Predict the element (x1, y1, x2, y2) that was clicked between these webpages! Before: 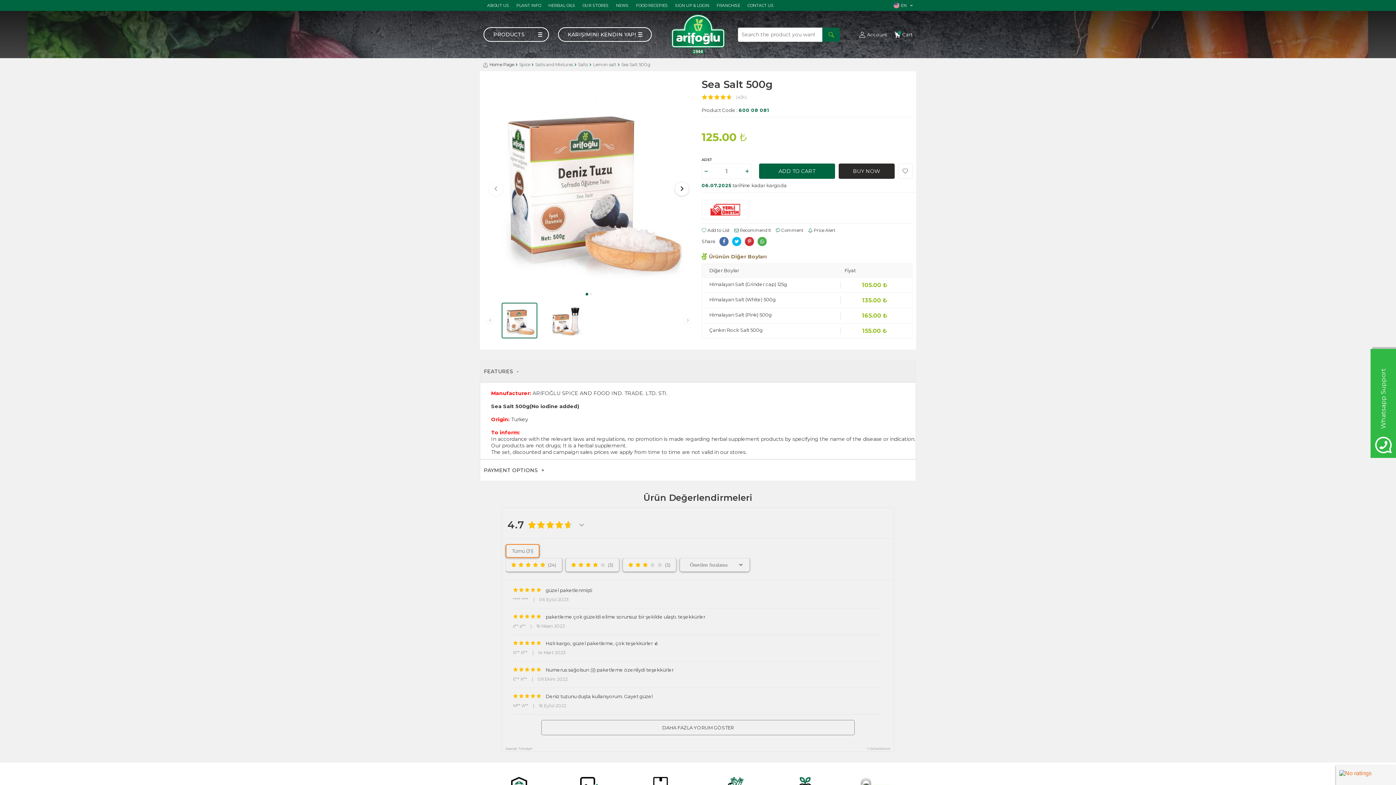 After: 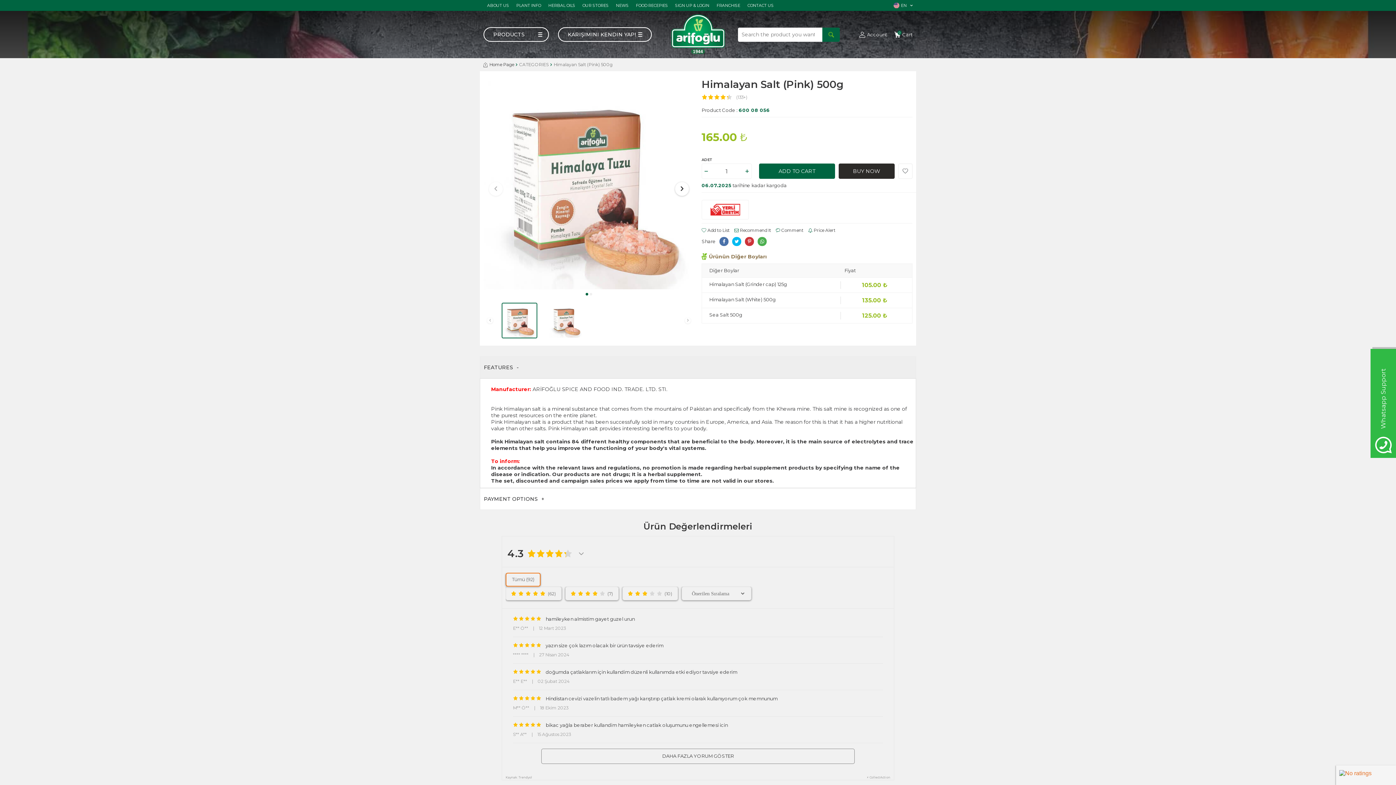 Action: label: Himalayan Salt (Pink) 500g

165.00 ₺ bbox: (701, 308, 912, 323)